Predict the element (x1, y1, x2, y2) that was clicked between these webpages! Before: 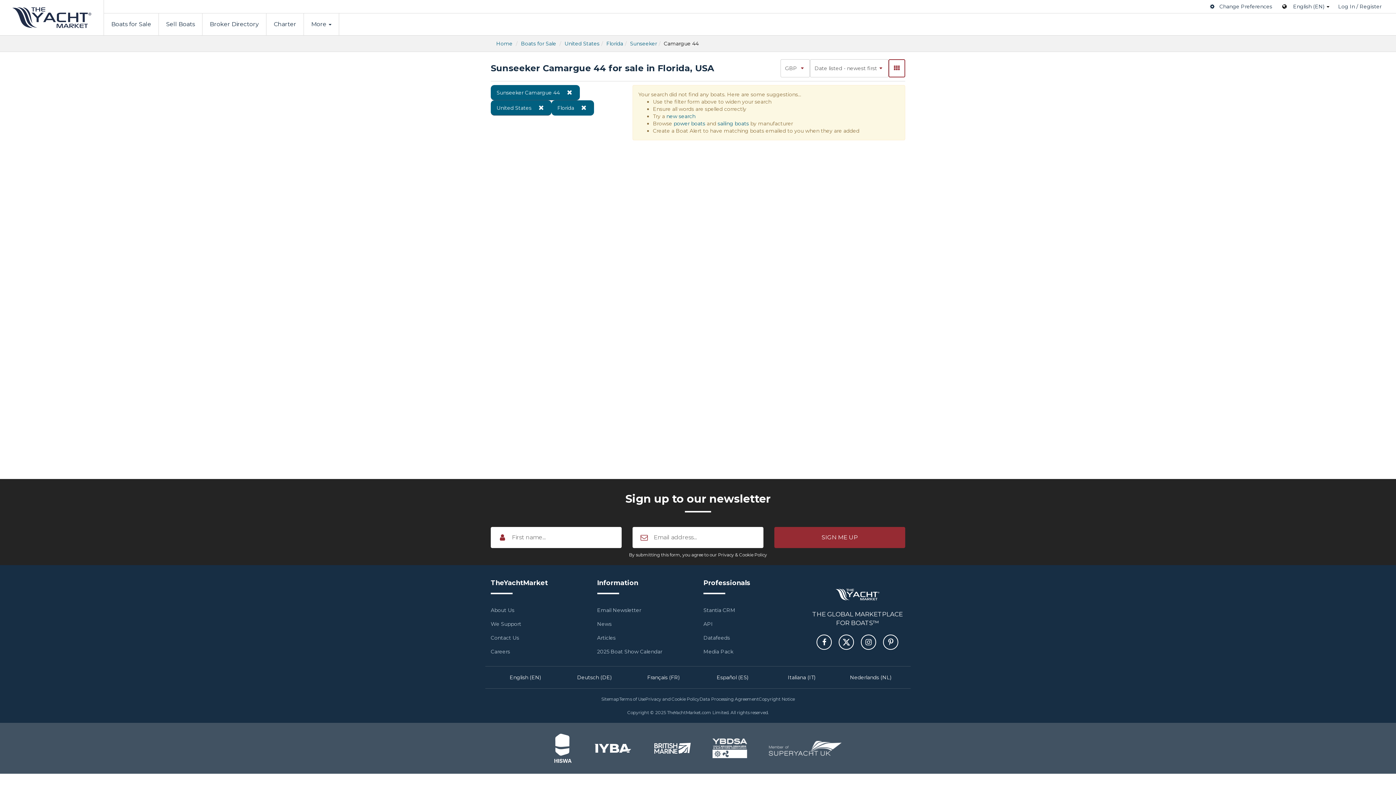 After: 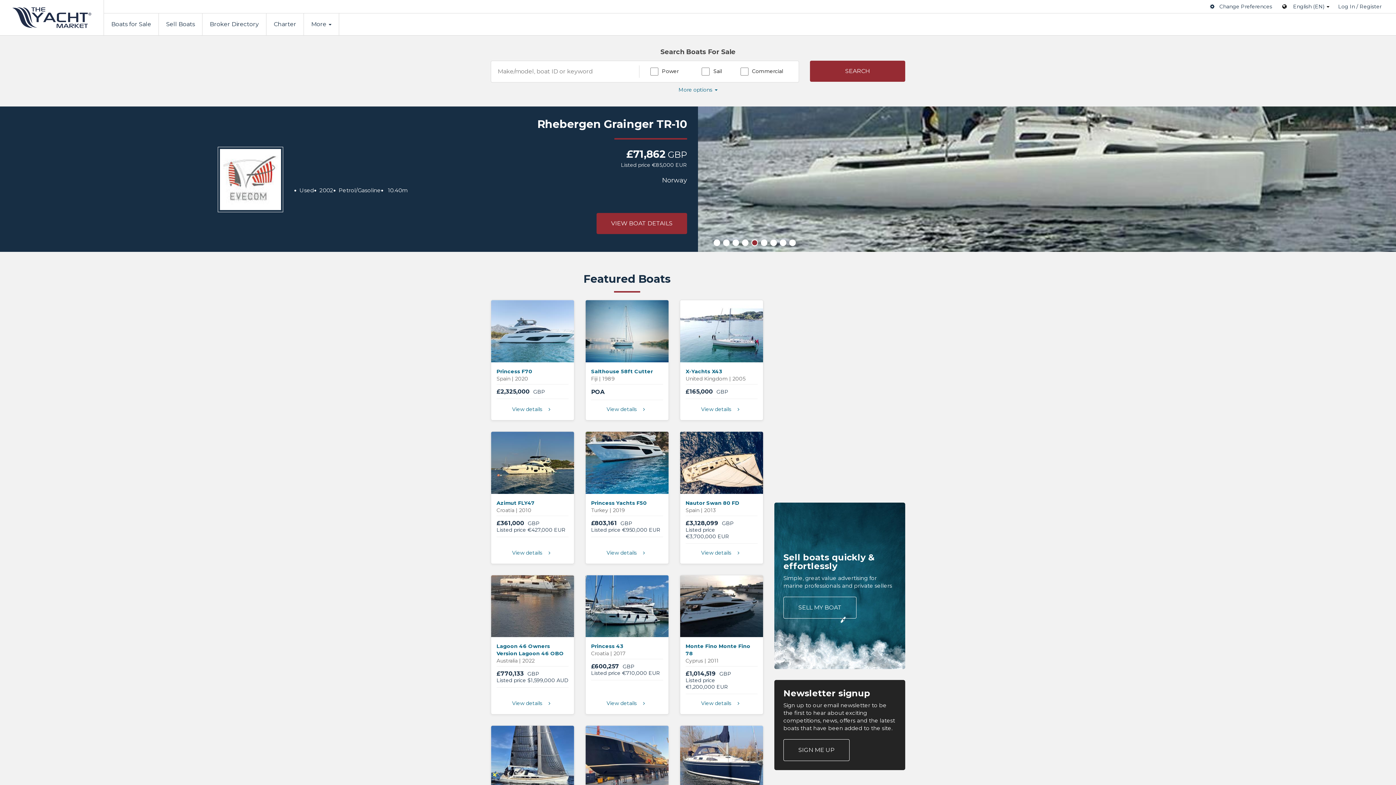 Action: label: Home bbox: (496, 40, 512, 46)